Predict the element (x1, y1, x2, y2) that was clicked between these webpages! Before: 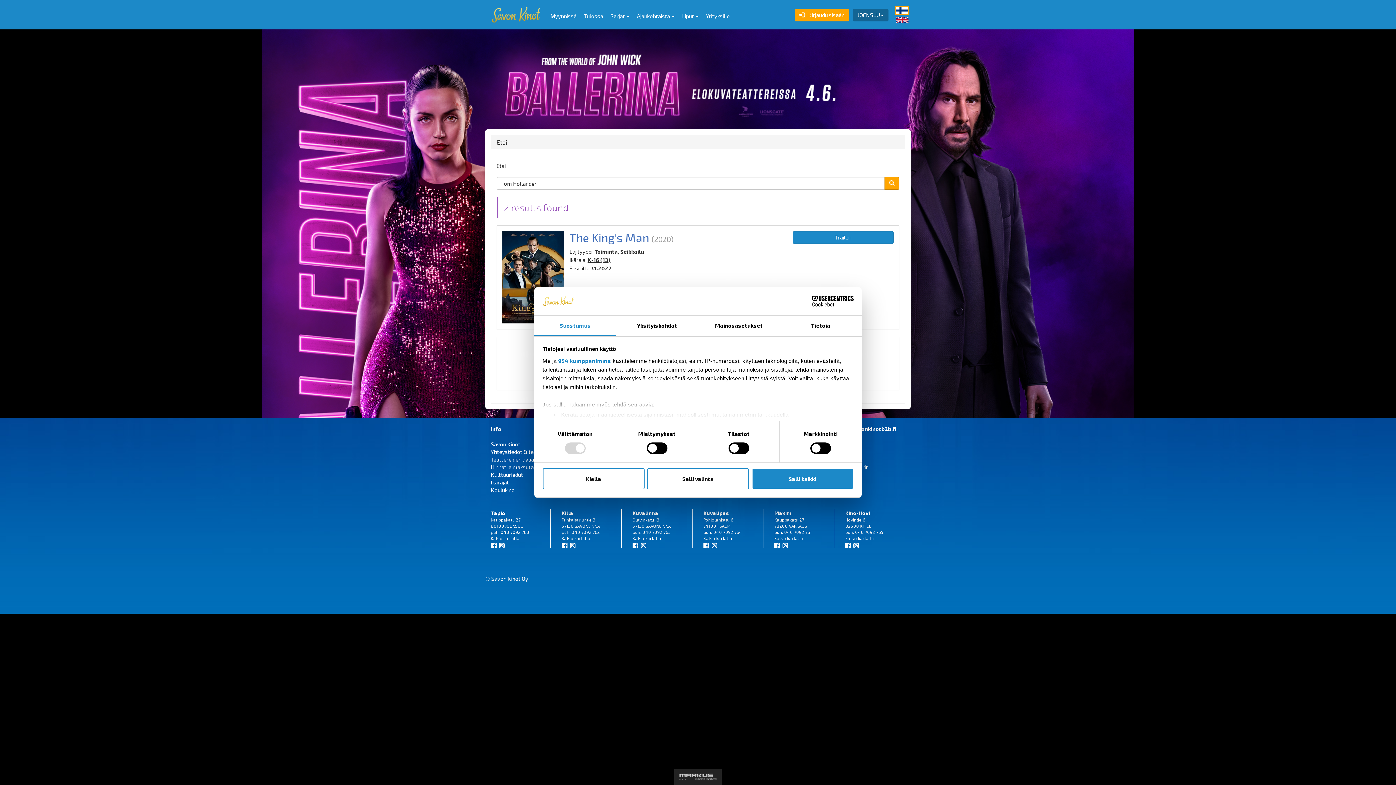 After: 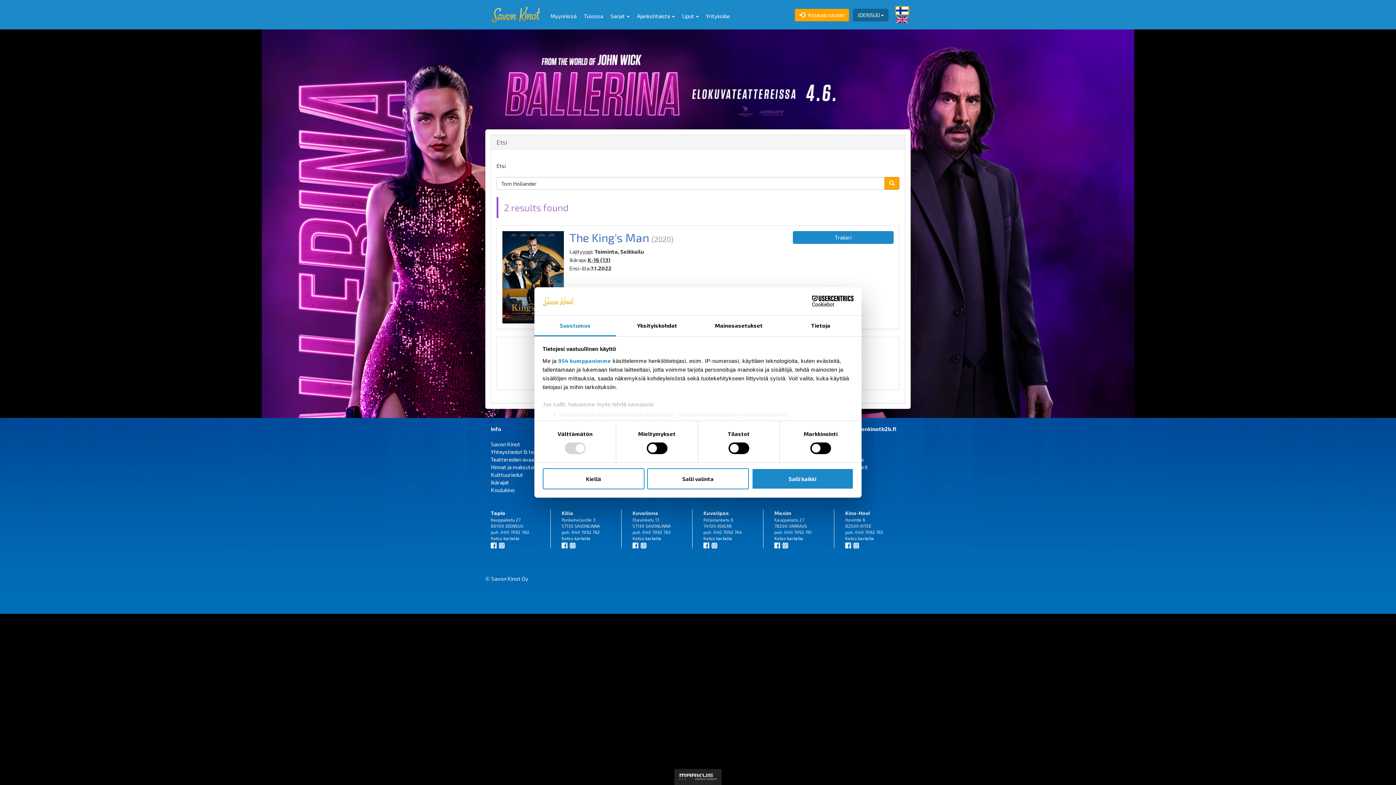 Action: bbox: (569, 542, 575, 547)